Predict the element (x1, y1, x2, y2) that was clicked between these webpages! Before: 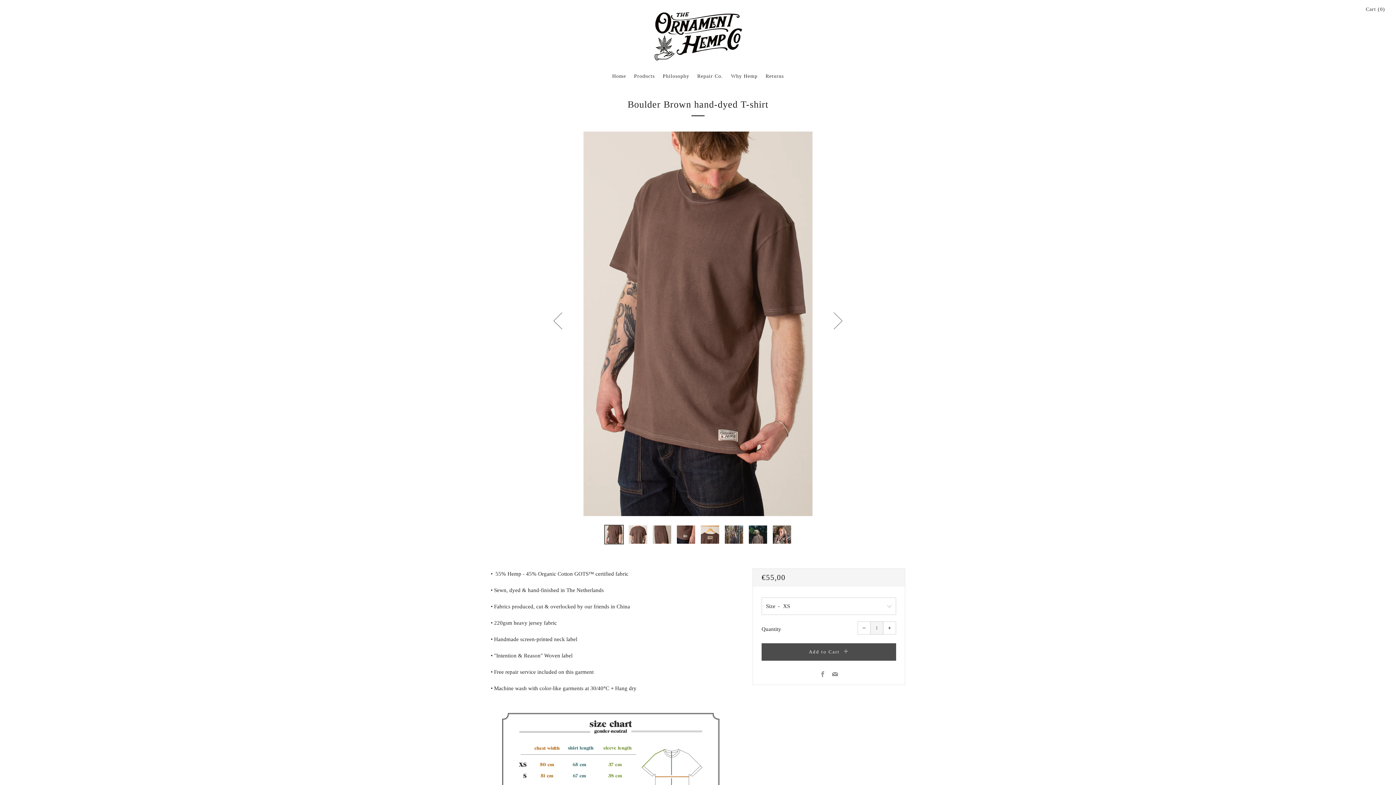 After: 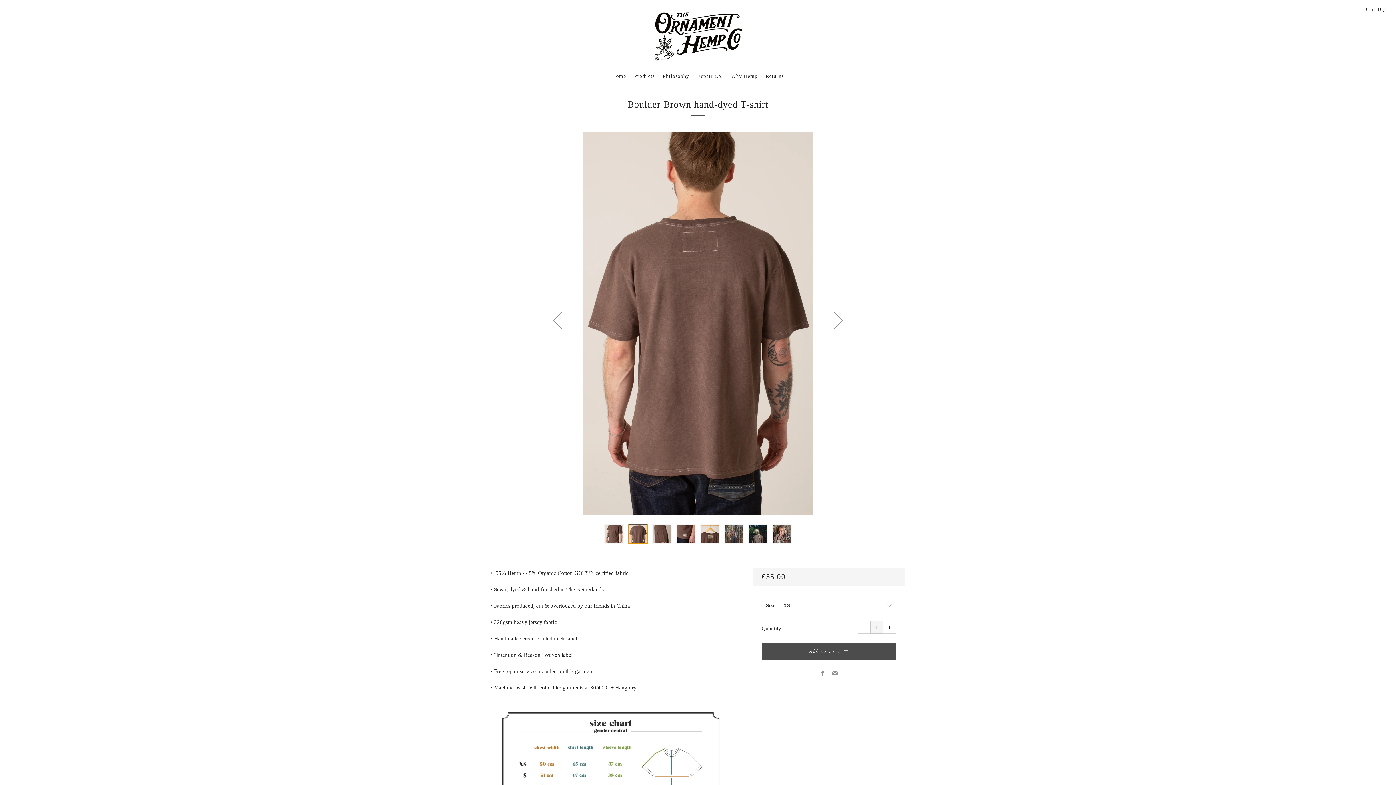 Action: bbox: (628, 525, 648, 544) label: Product image 2